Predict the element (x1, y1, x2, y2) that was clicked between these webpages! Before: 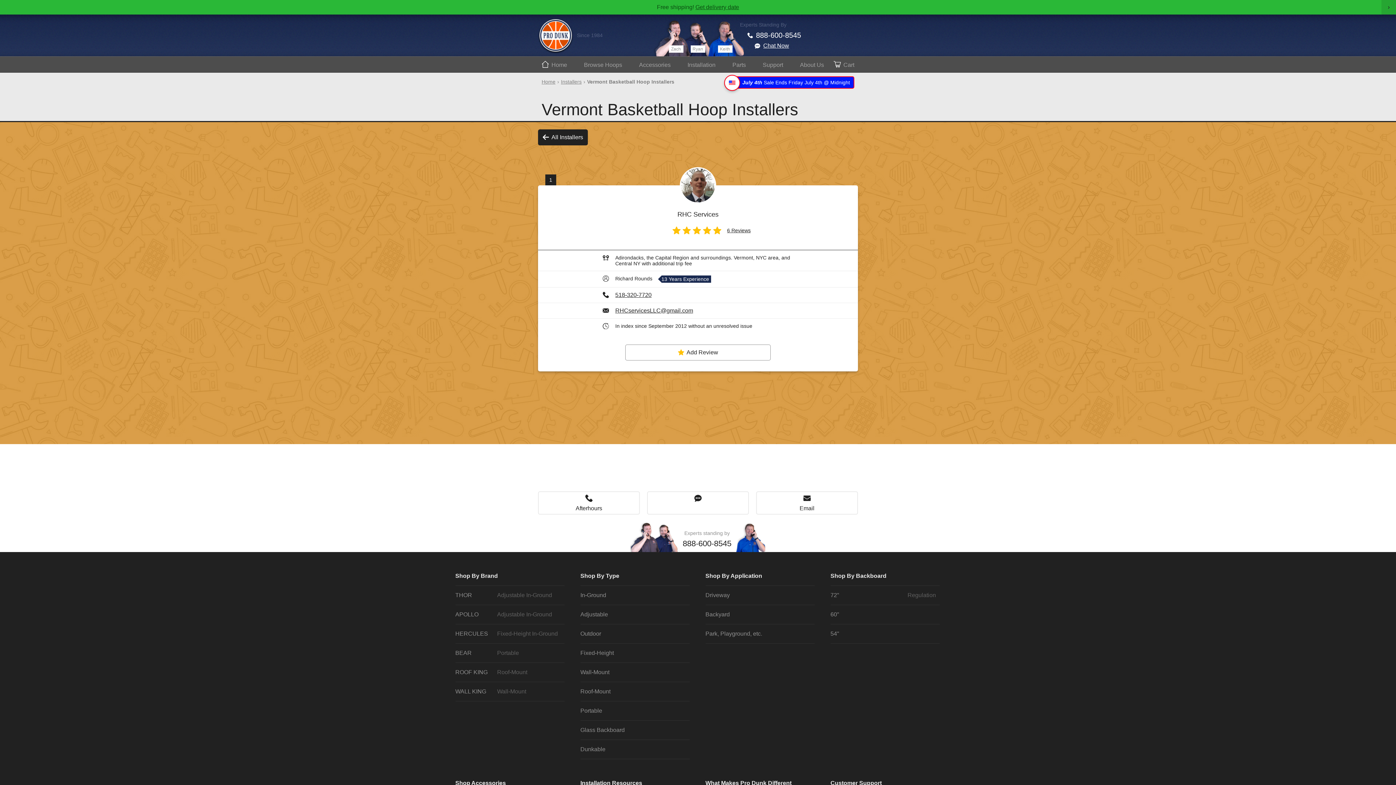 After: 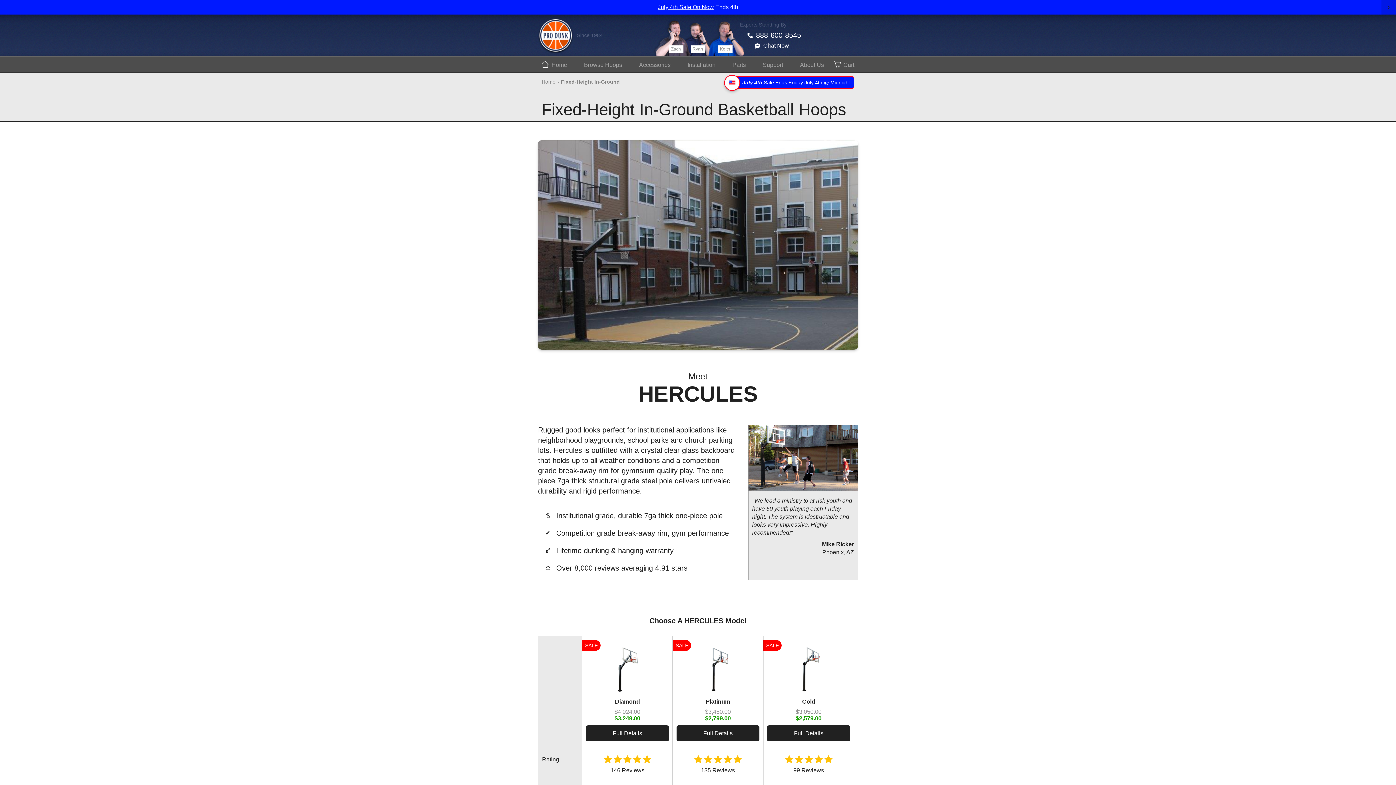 Action: bbox: (455, 624, 564, 643) label: HERCULES
Fixed-Height In-Ground